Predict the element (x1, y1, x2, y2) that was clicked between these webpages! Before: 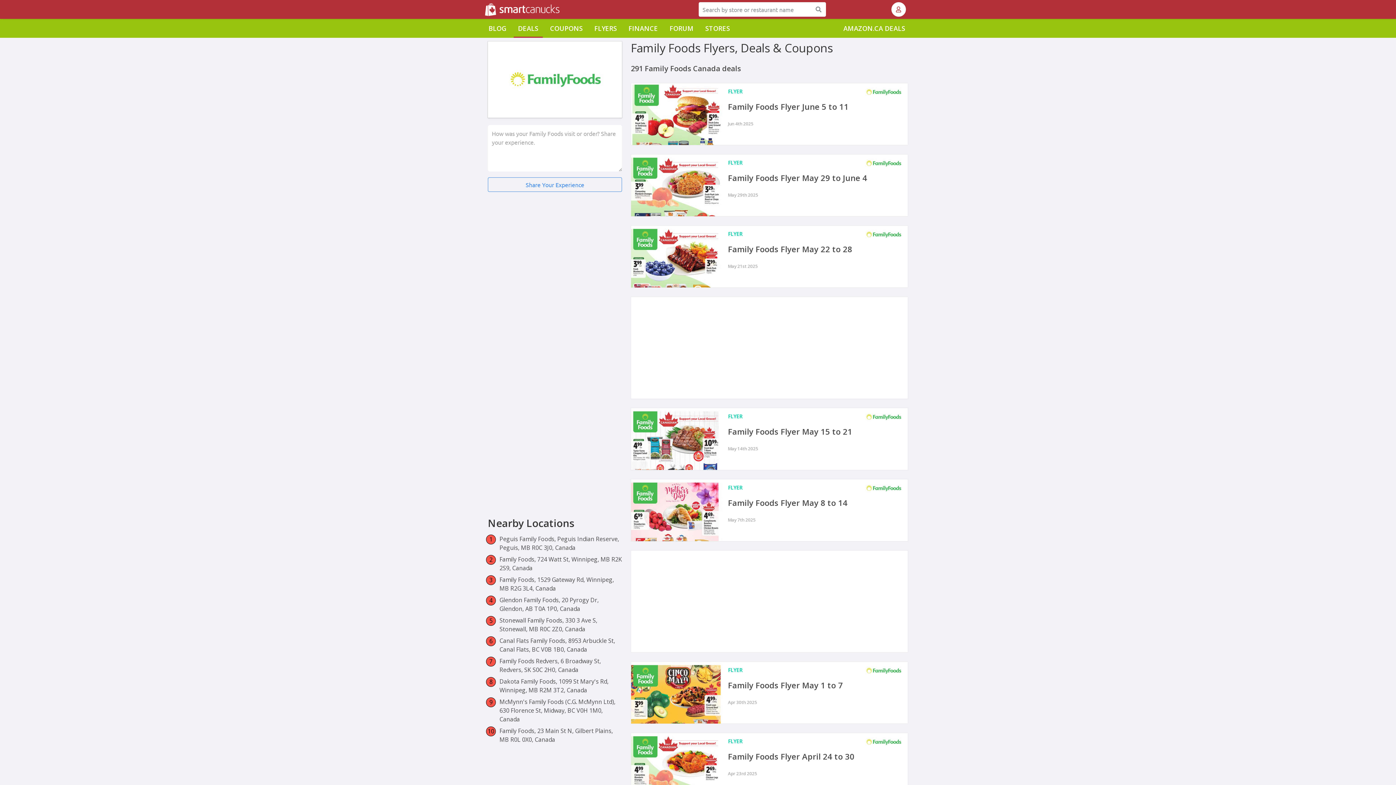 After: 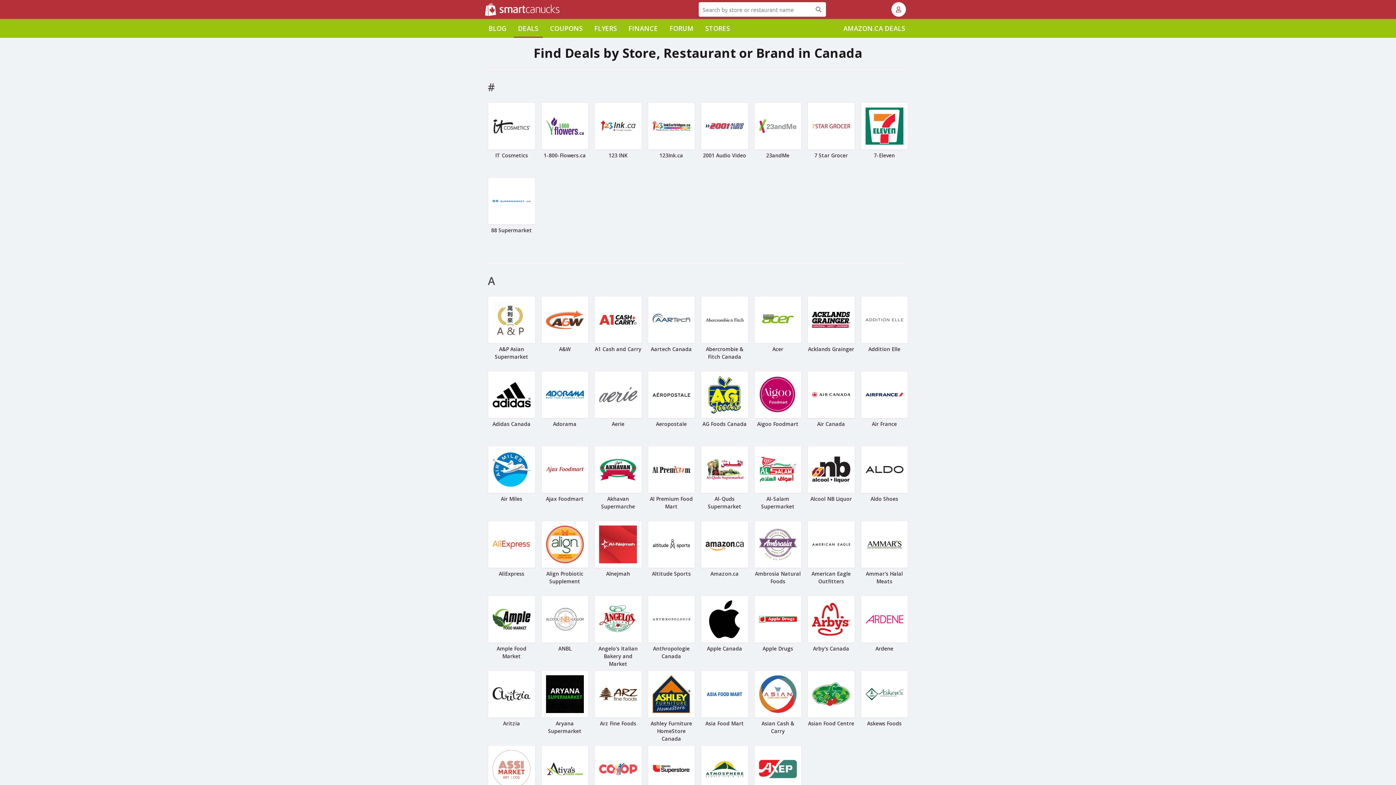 Action: label: STORES bbox: (701, 18, 734, 37)